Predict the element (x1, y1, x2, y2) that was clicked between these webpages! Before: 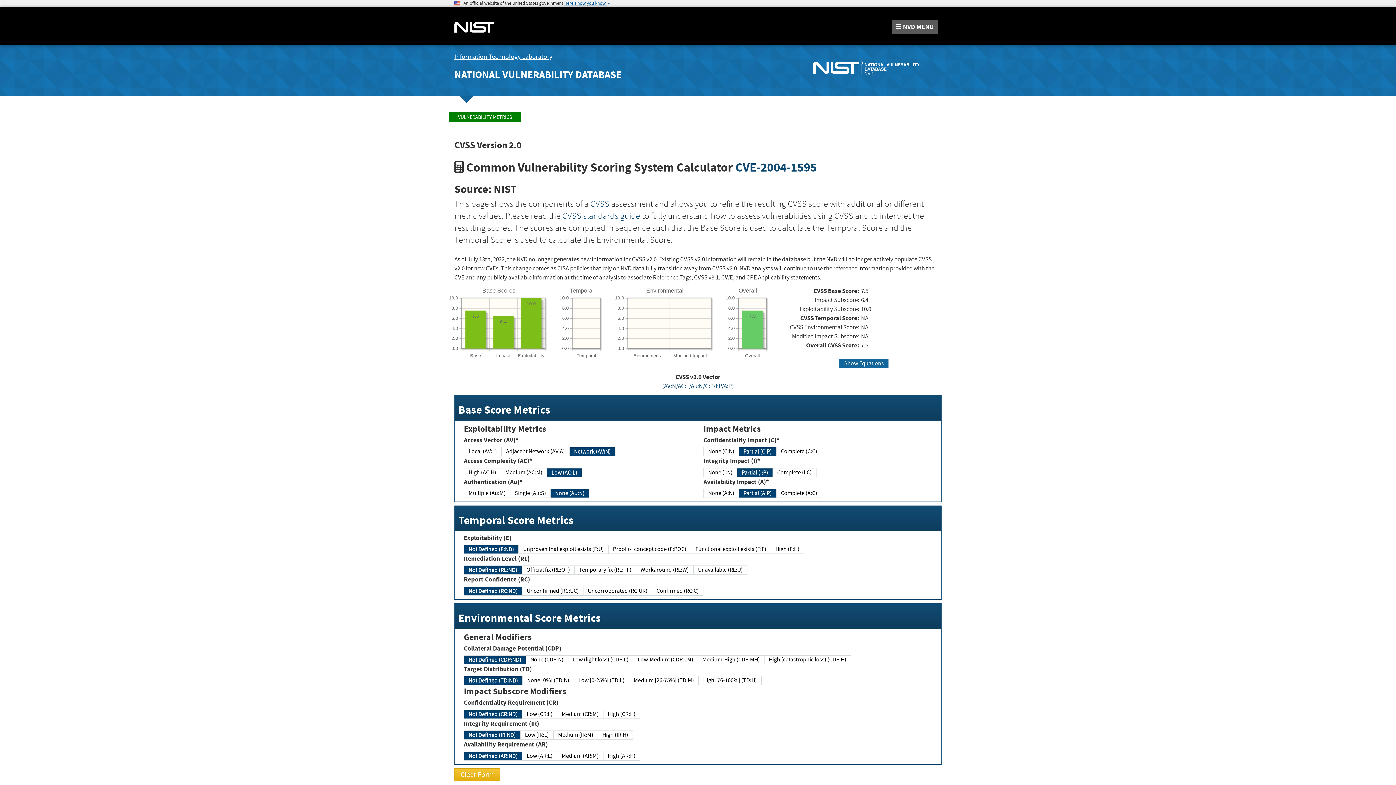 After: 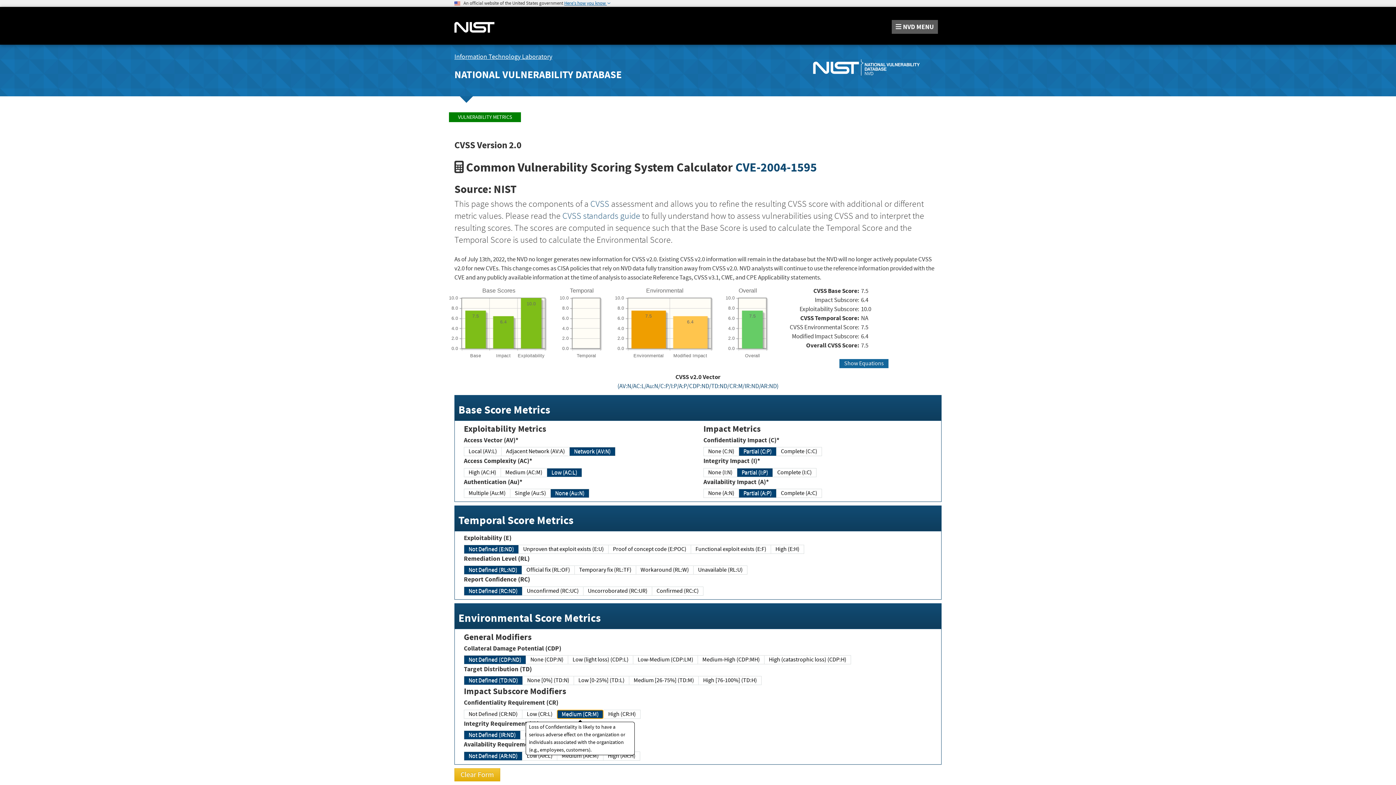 Action: label: Medium (CR:M) bbox: (557, 710, 603, 719)